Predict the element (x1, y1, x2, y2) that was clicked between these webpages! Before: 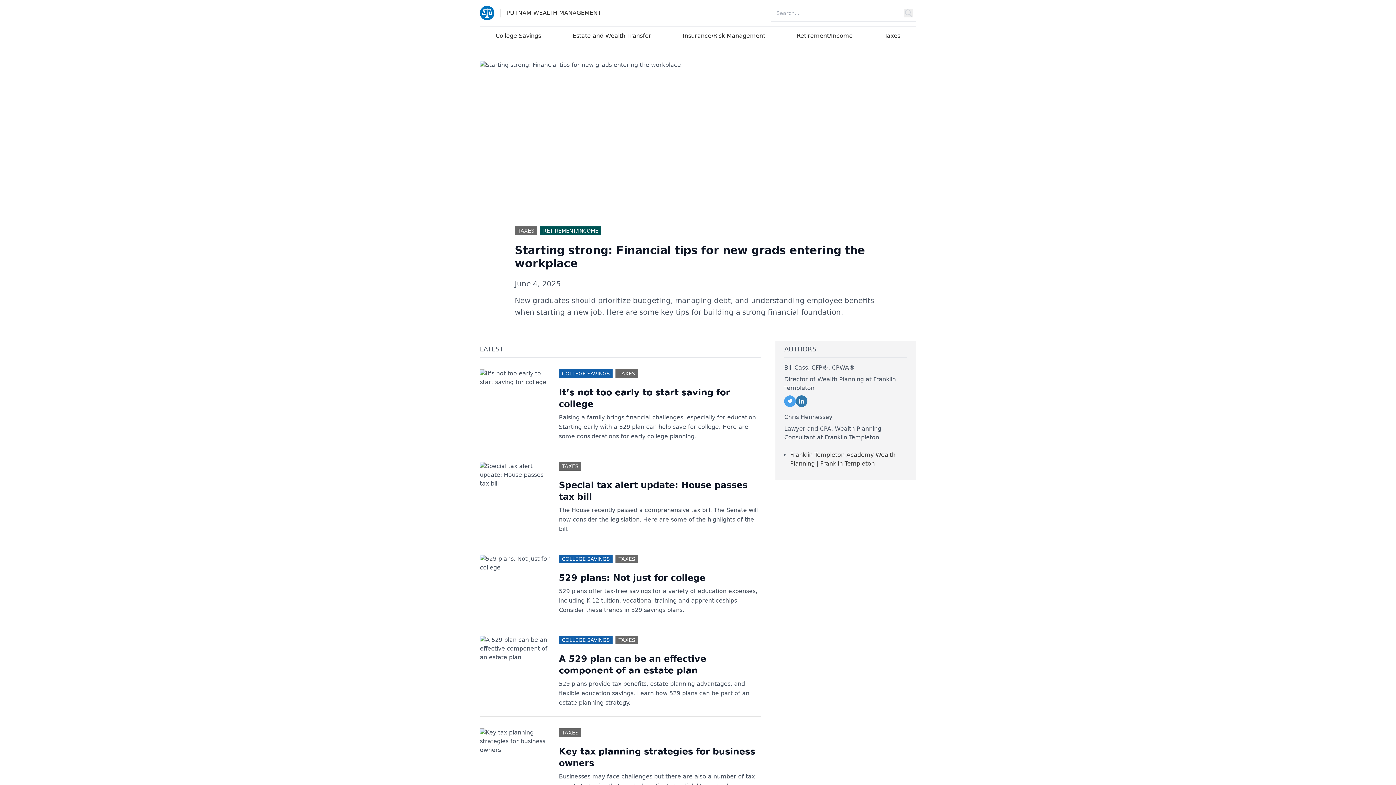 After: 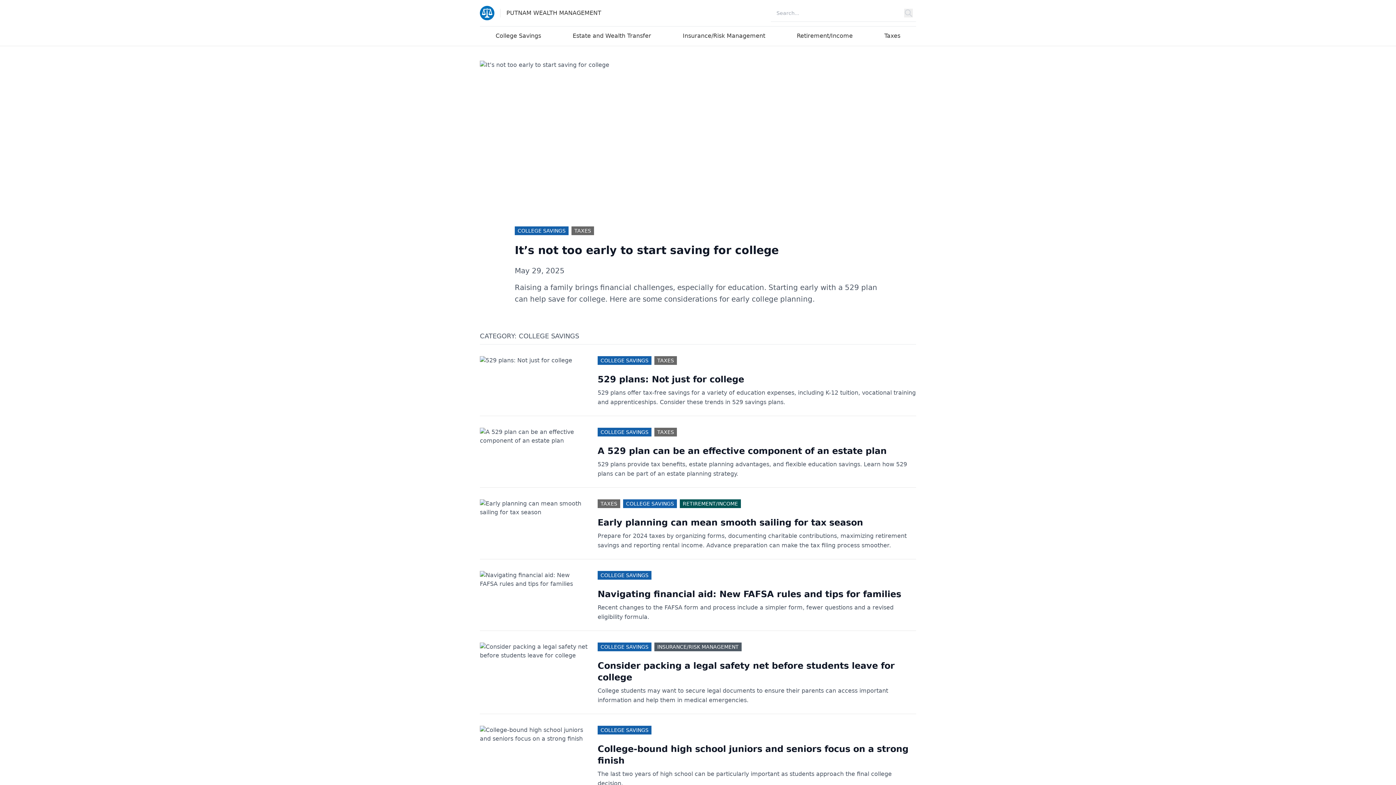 Action: bbox: (559, 636, 612, 644) label: COLLEGE SAVINGS